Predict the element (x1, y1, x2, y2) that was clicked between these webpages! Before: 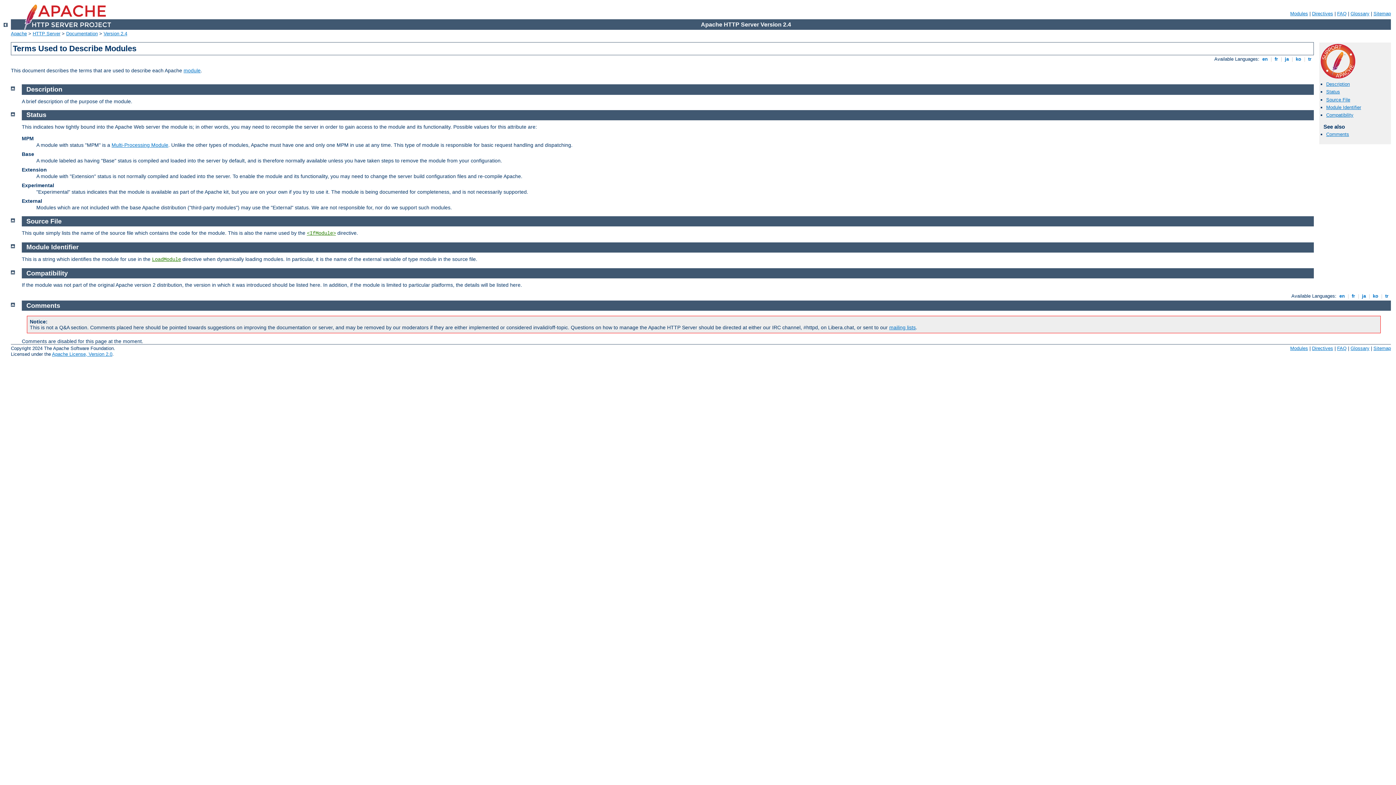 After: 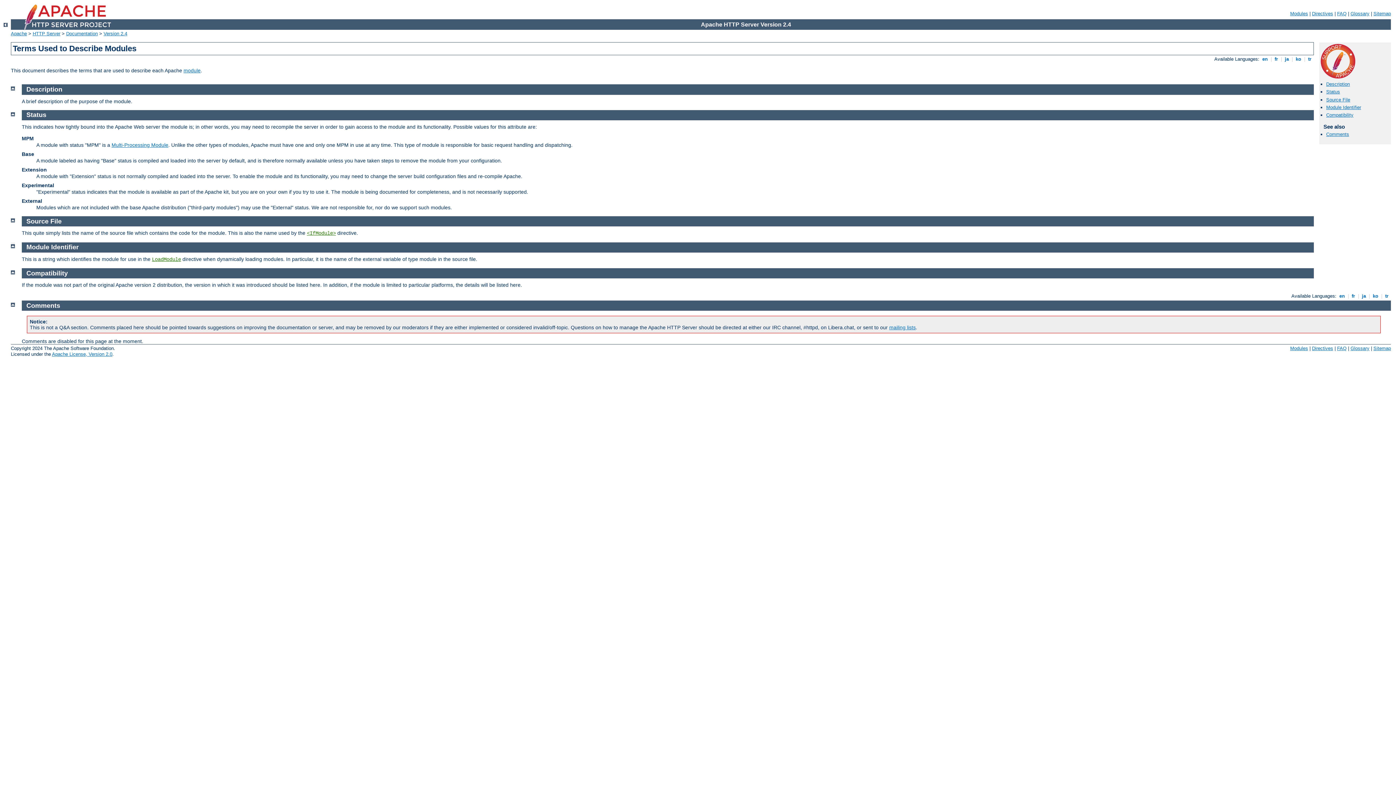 Action: bbox: (10, 242, 14, 248)